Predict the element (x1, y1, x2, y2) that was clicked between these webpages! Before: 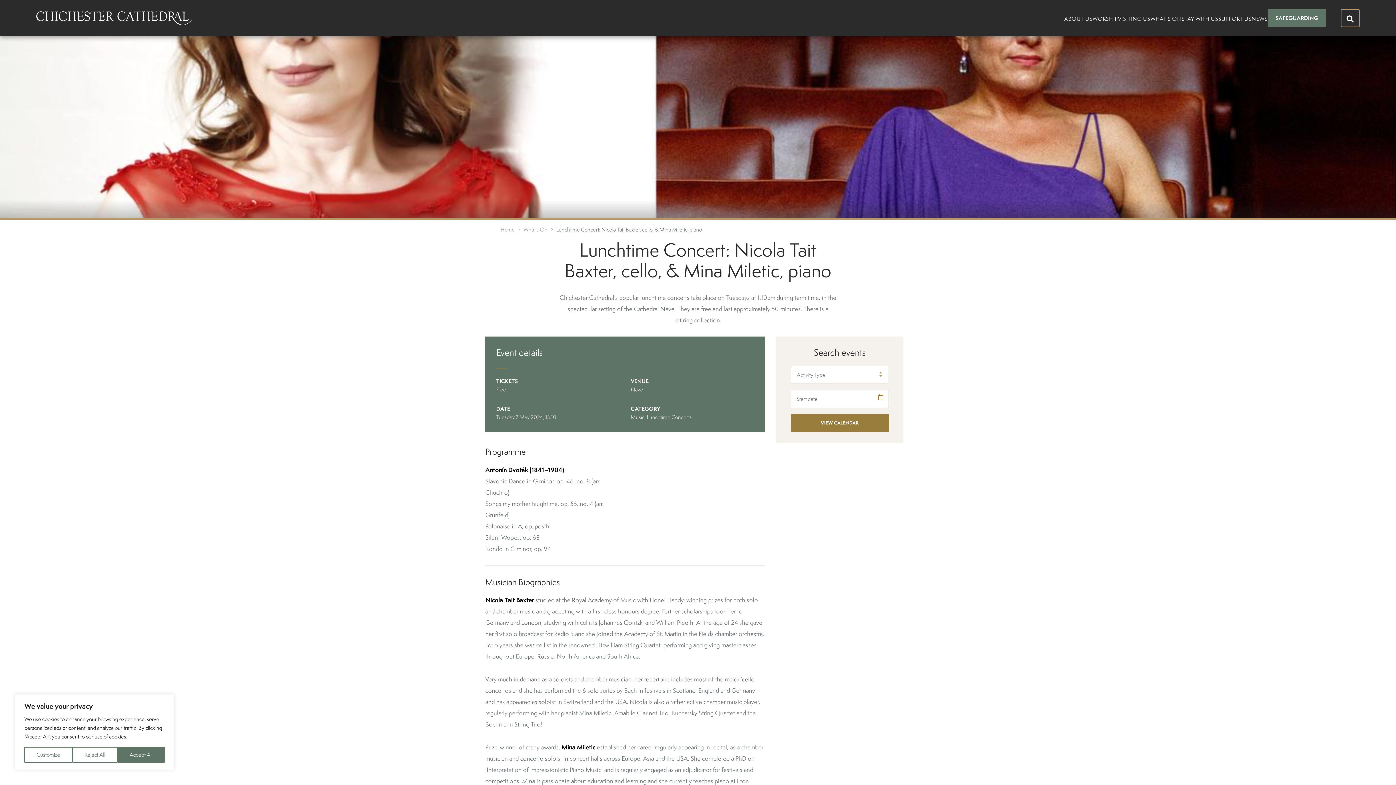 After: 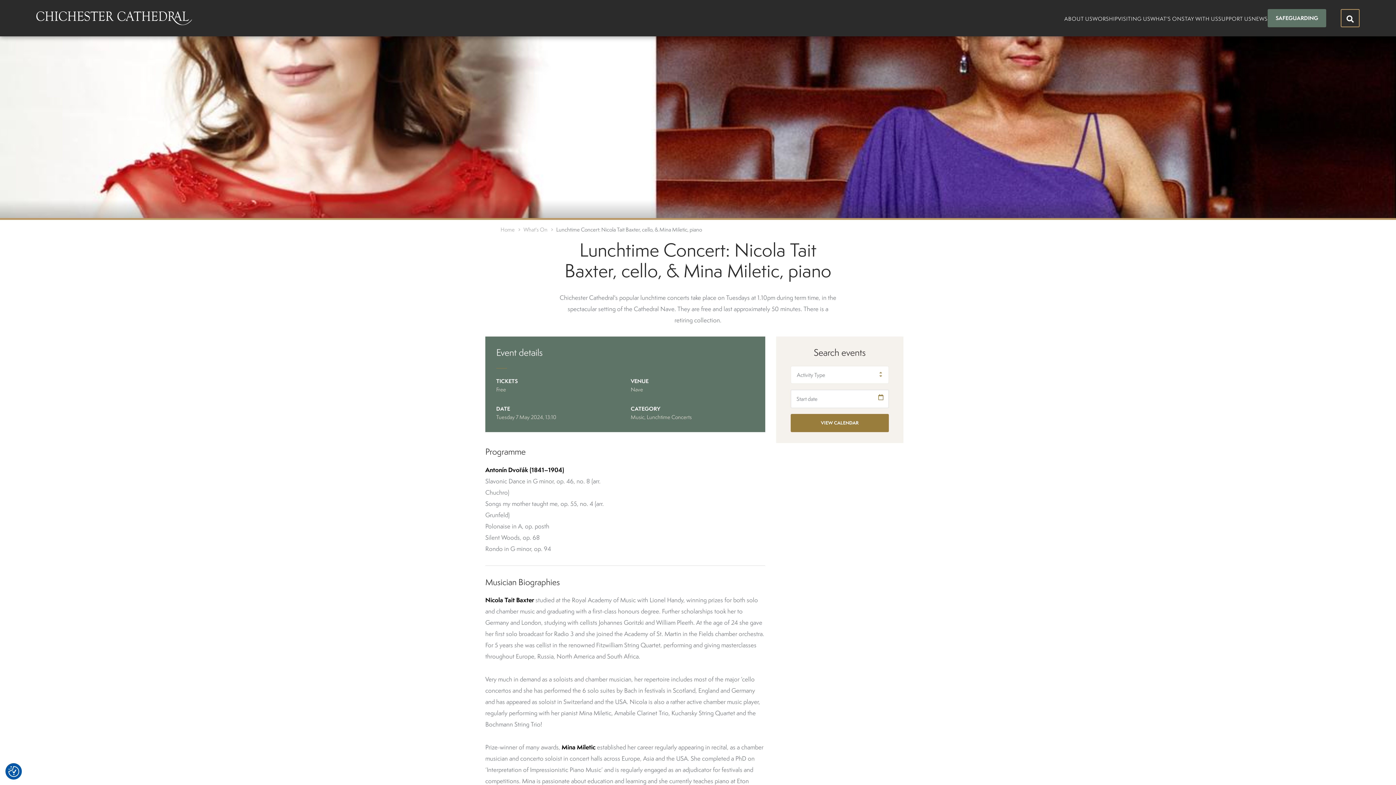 Action: label: Reject All bbox: (72, 747, 117, 763)